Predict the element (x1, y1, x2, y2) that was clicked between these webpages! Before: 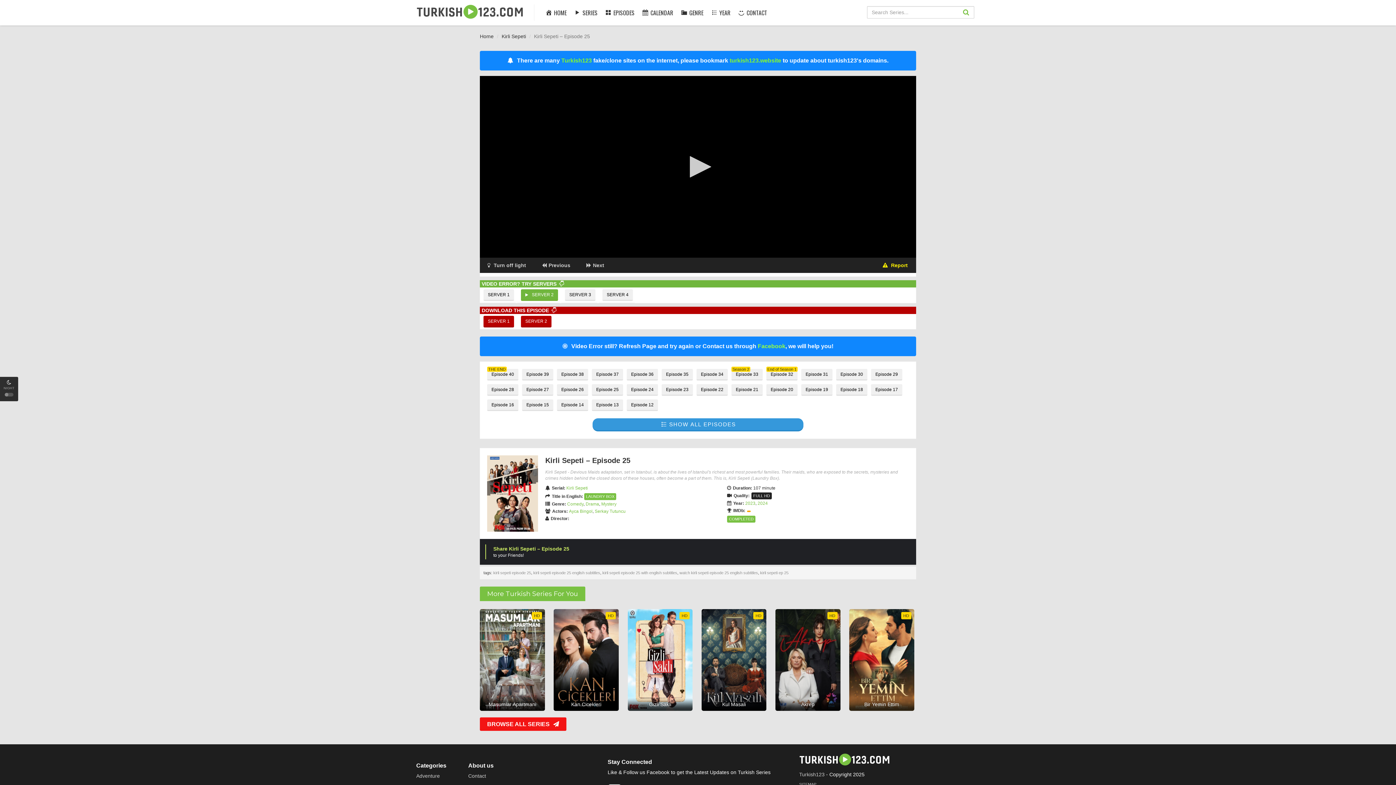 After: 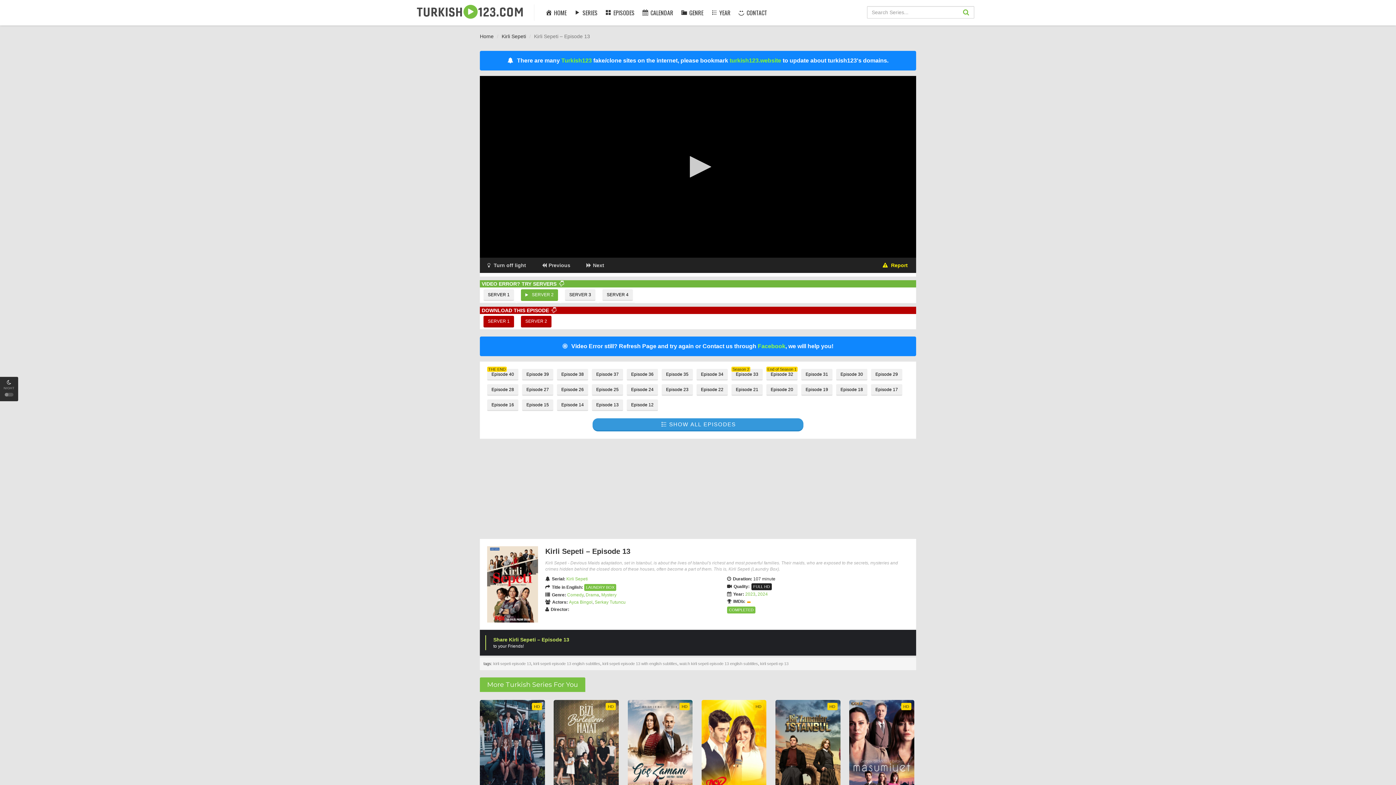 Action: label: Episode 13 bbox: (592, 399, 623, 411)